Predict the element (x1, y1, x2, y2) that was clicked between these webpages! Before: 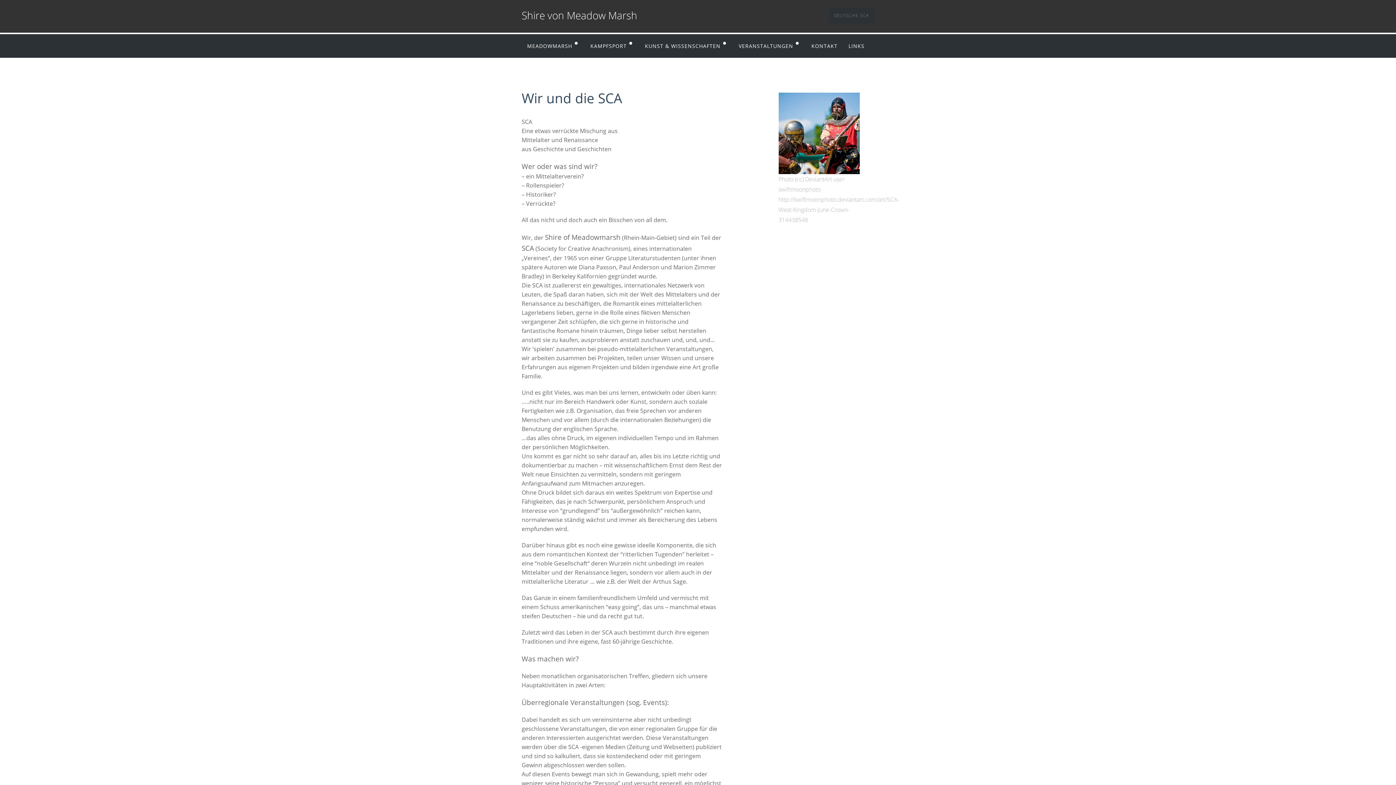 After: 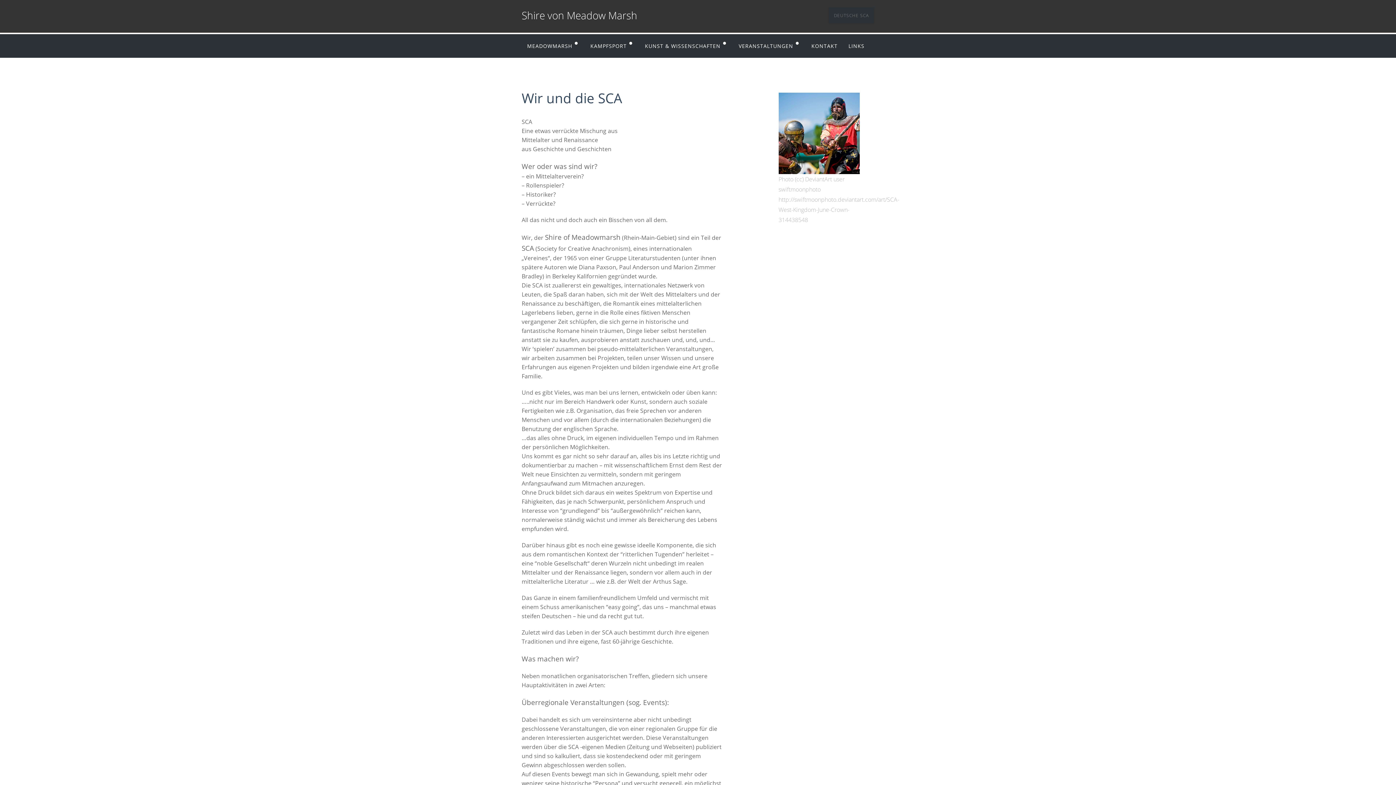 Action: label: Shire von Meadow Marsh bbox: (521, 8, 637, 22)